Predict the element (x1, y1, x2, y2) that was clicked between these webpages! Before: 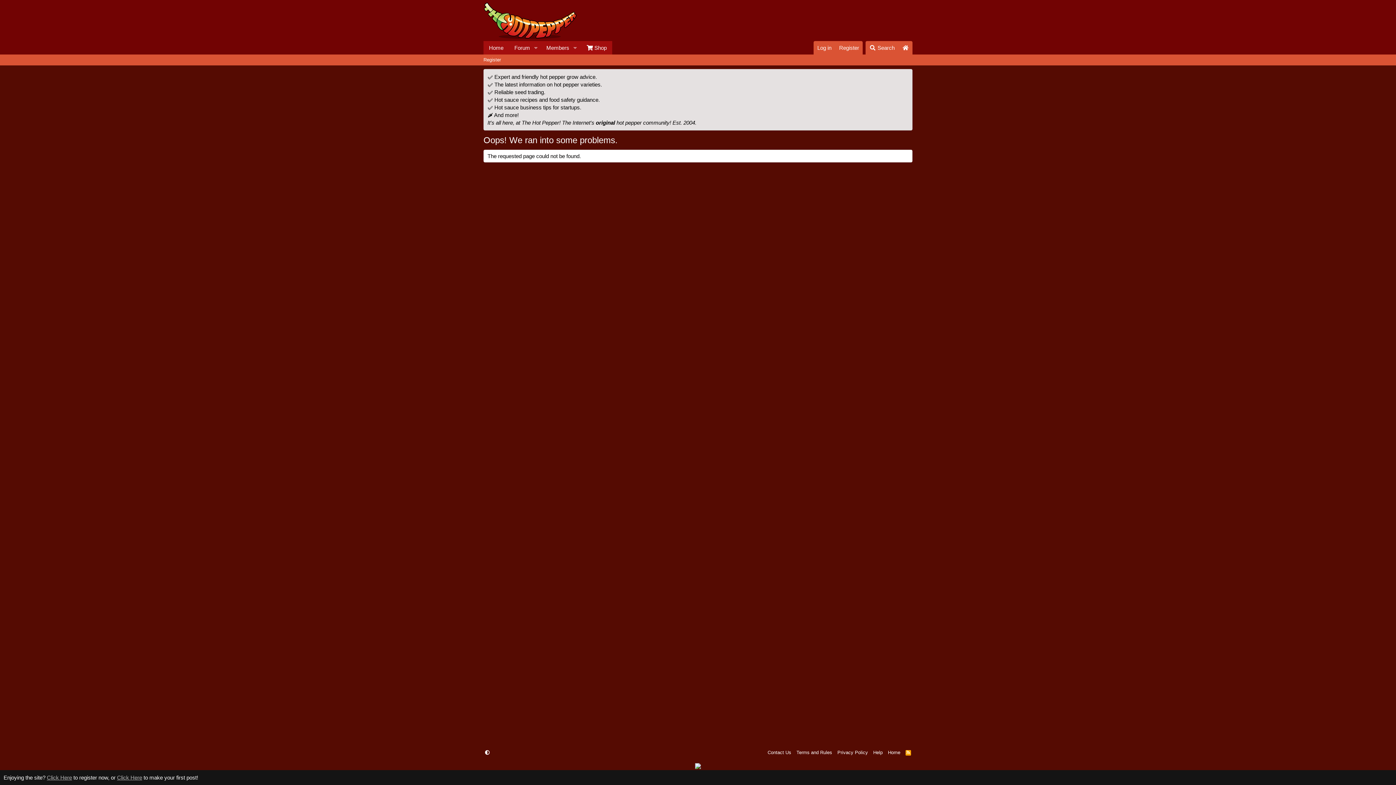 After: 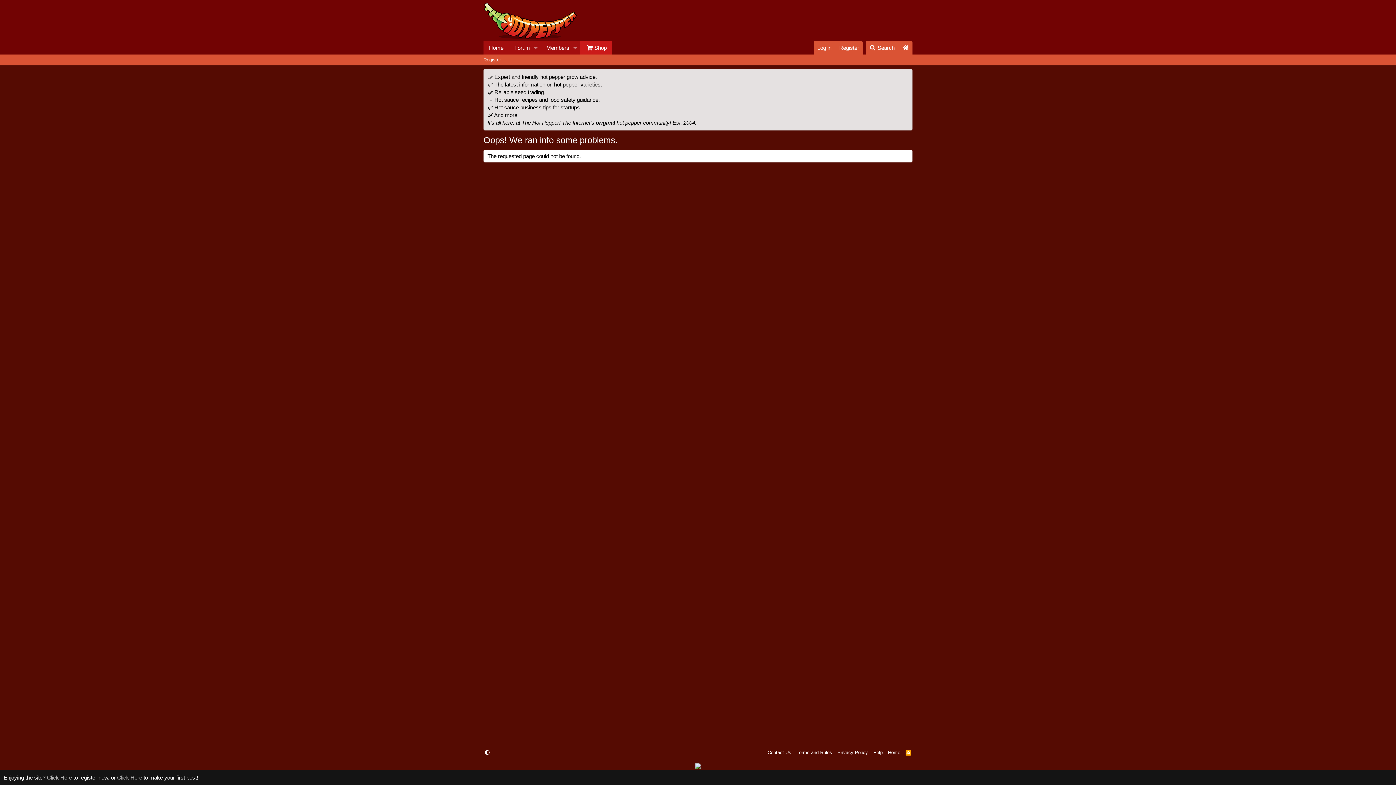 Action: bbox: (580, 41, 612, 54) label: Shop